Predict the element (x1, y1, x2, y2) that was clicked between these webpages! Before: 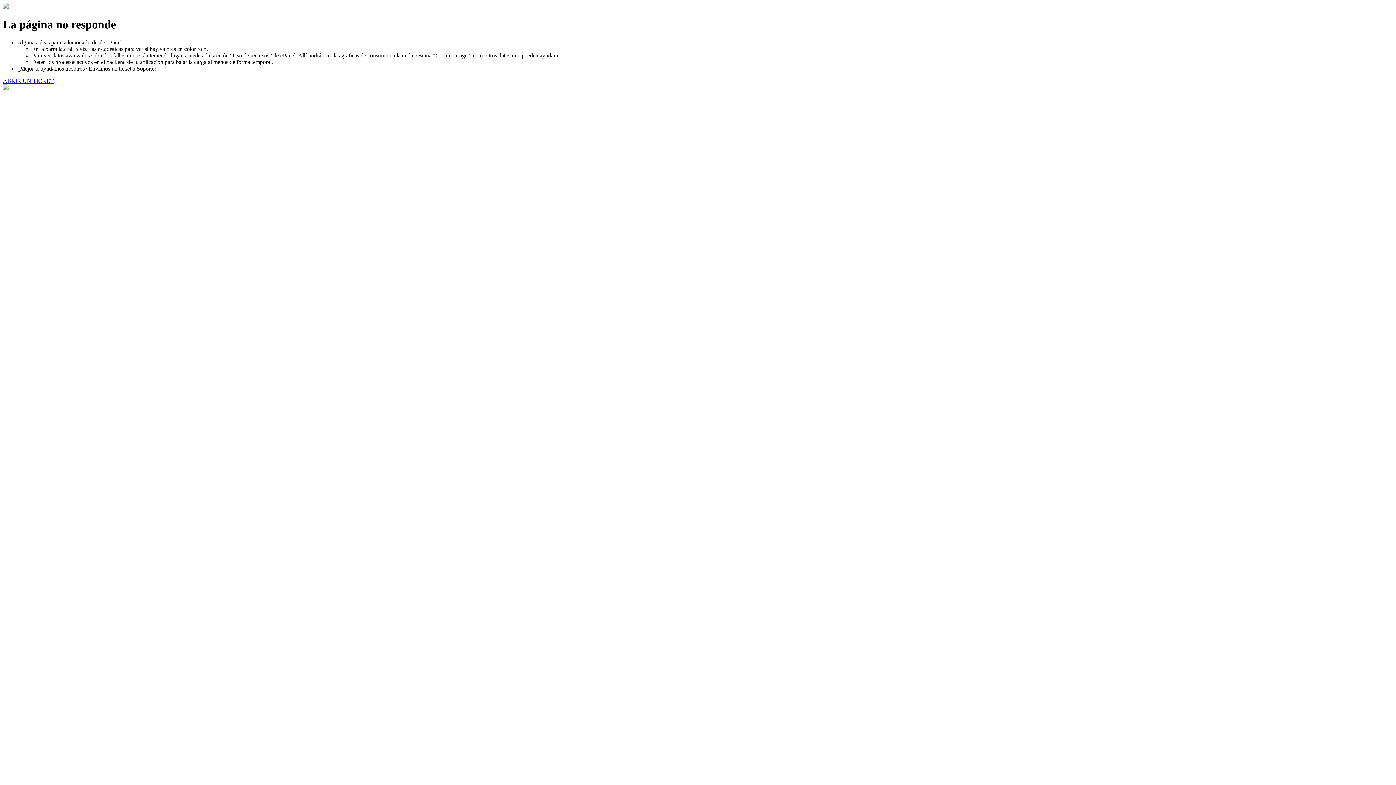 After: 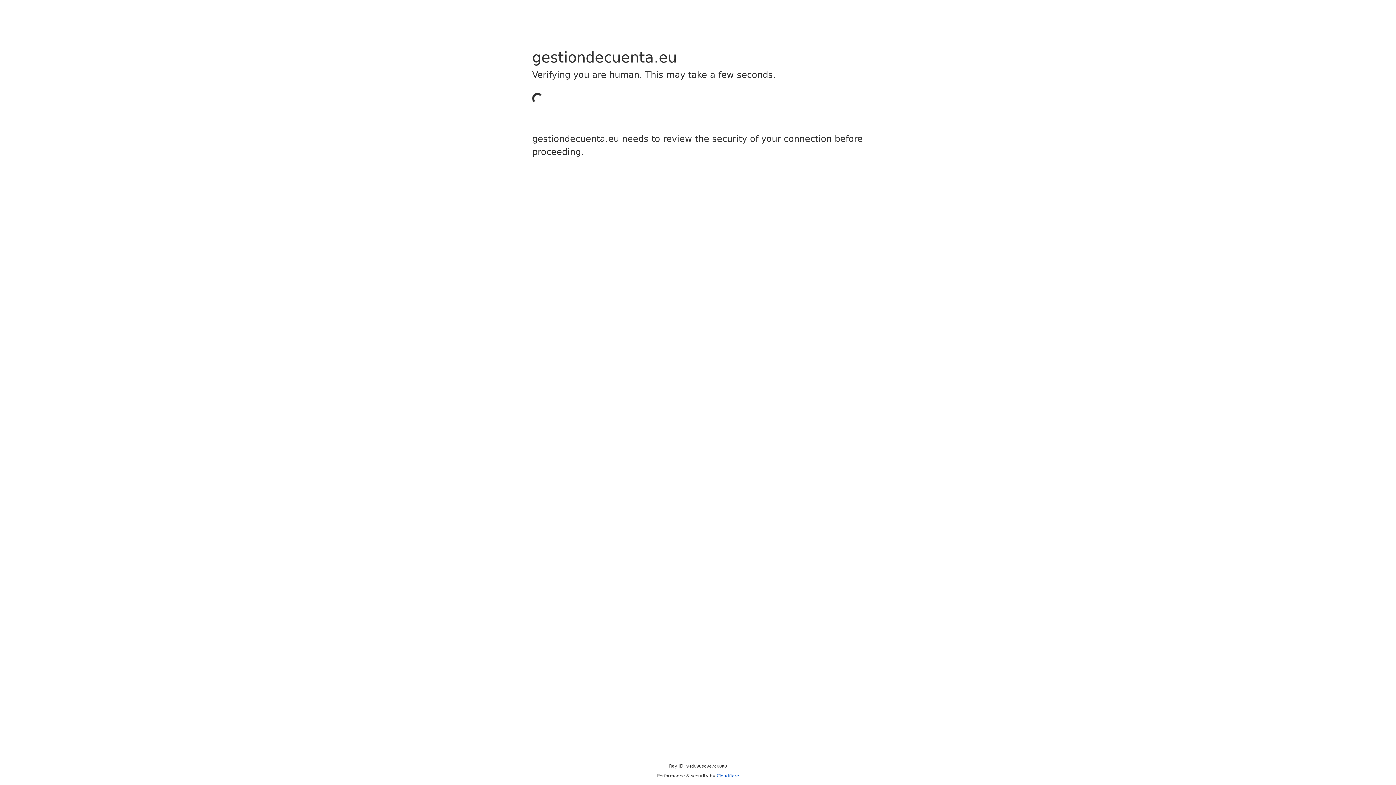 Action: label: ABRIR UN TICKET bbox: (2, 77, 53, 83)